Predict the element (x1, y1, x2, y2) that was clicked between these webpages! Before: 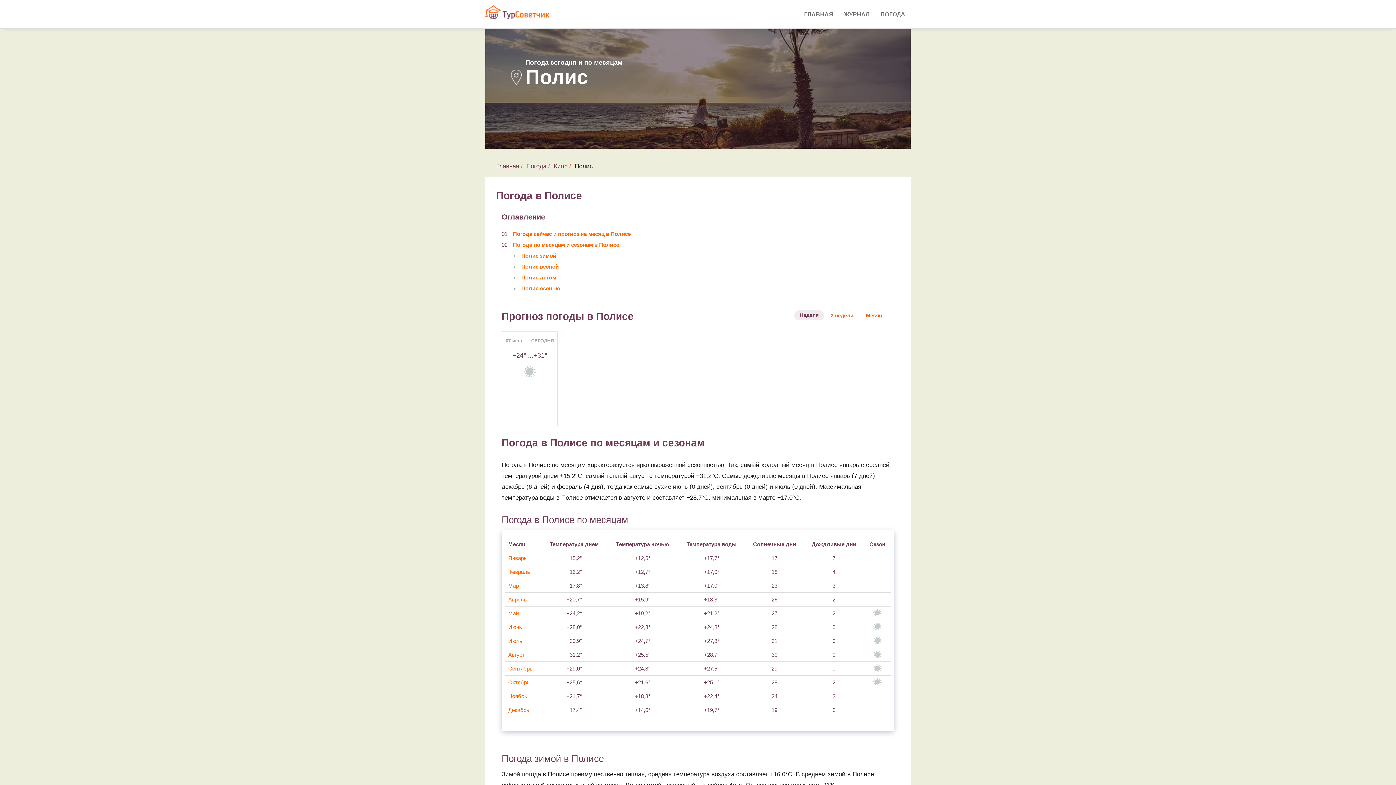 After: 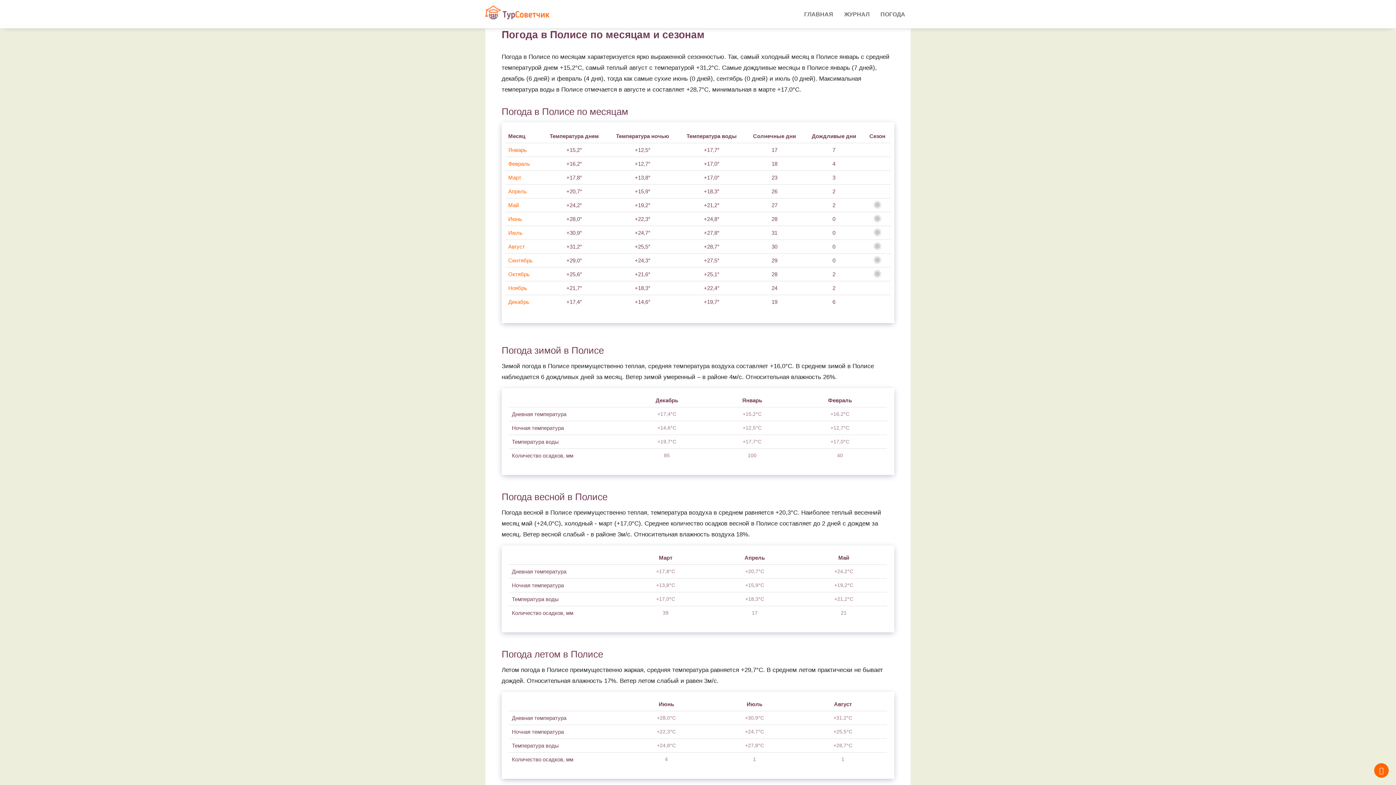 Action: bbox: (513, 241, 619, 248) label: Погода по месяцам и сезонам в Полисе